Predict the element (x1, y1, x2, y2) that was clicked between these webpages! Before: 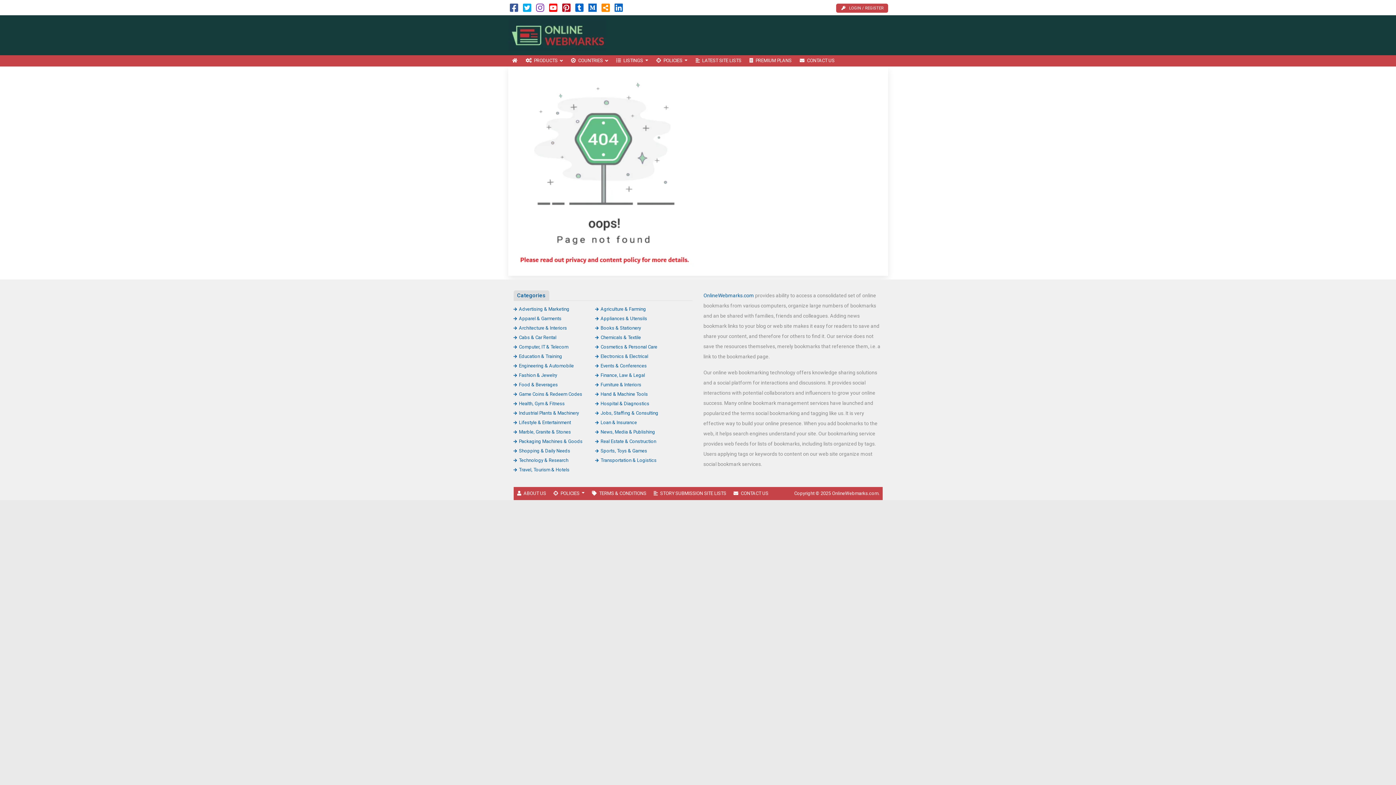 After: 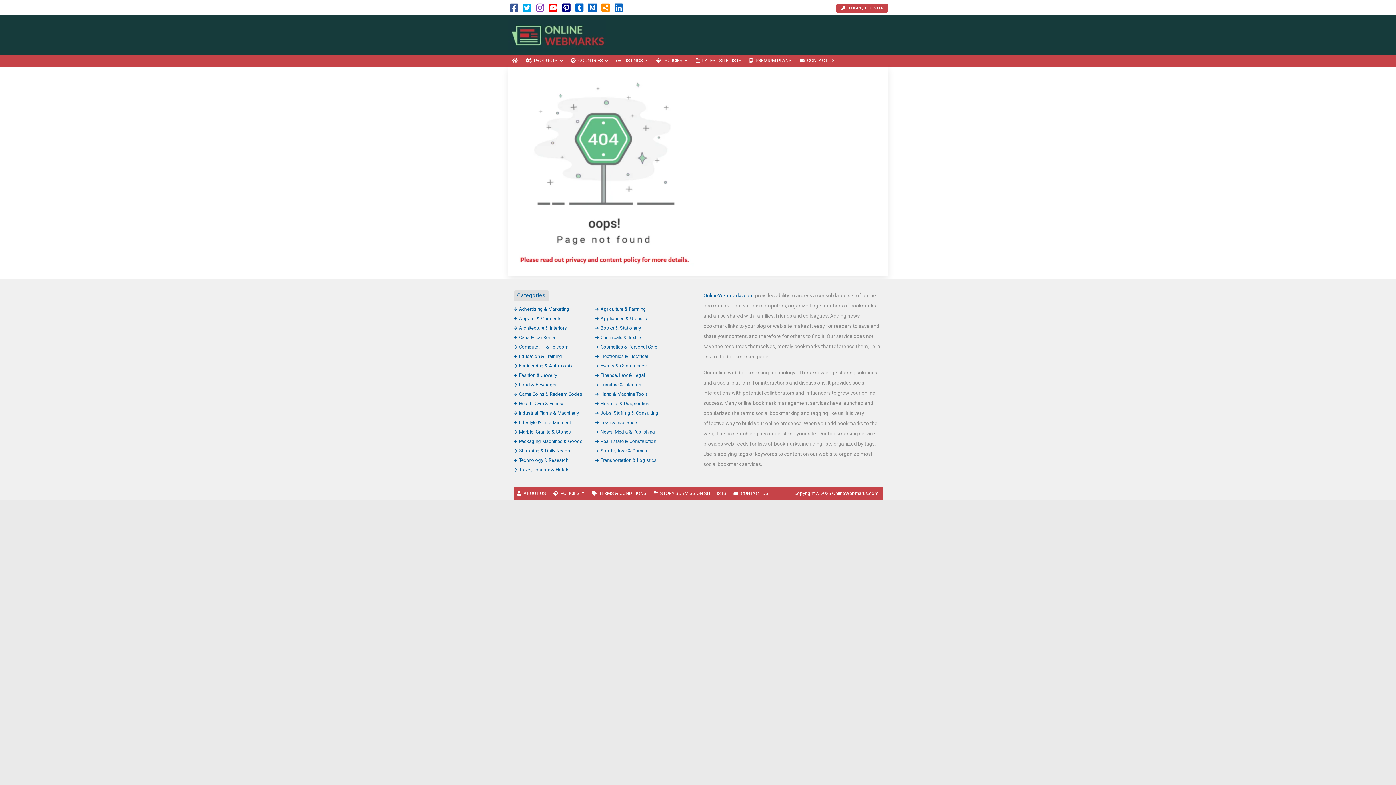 Action: bbox: (562, 6, 570, 12)